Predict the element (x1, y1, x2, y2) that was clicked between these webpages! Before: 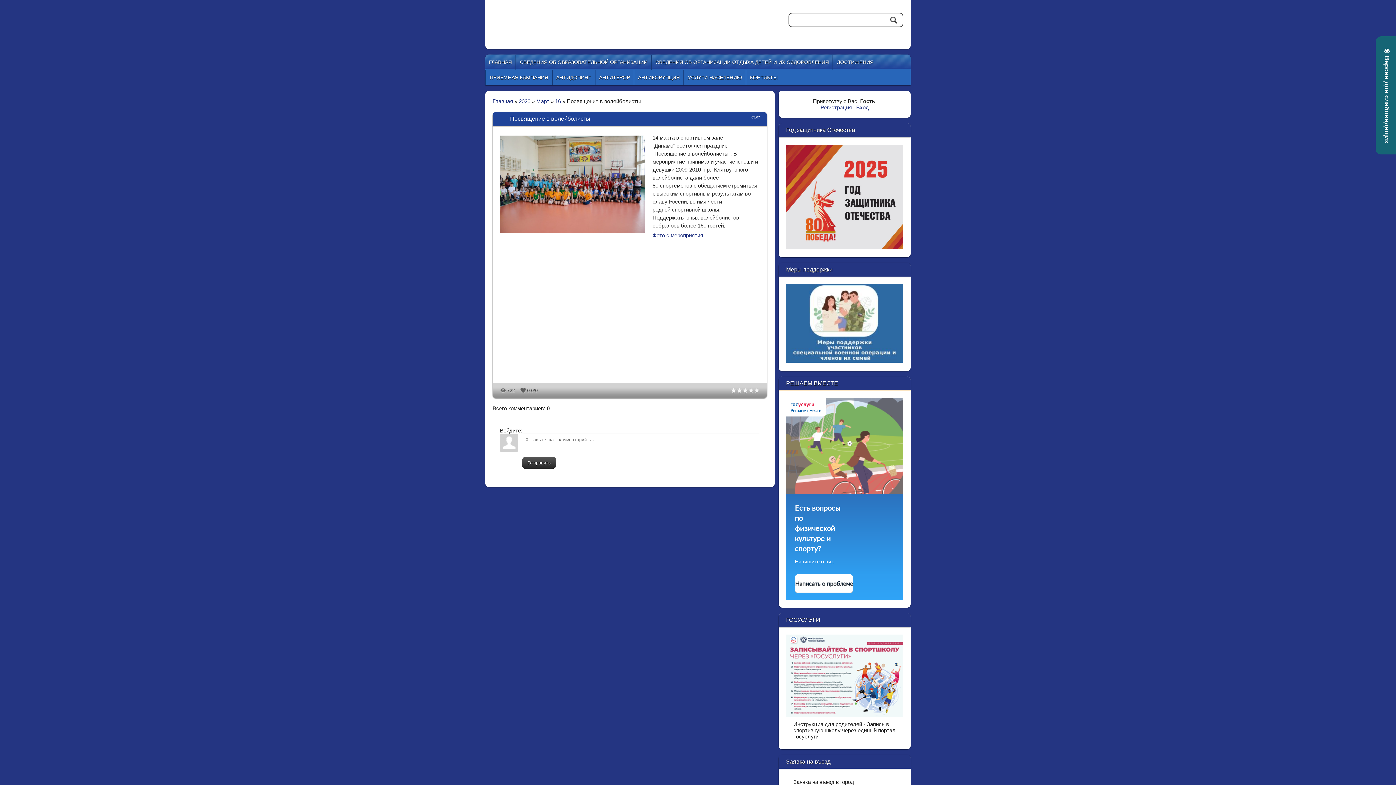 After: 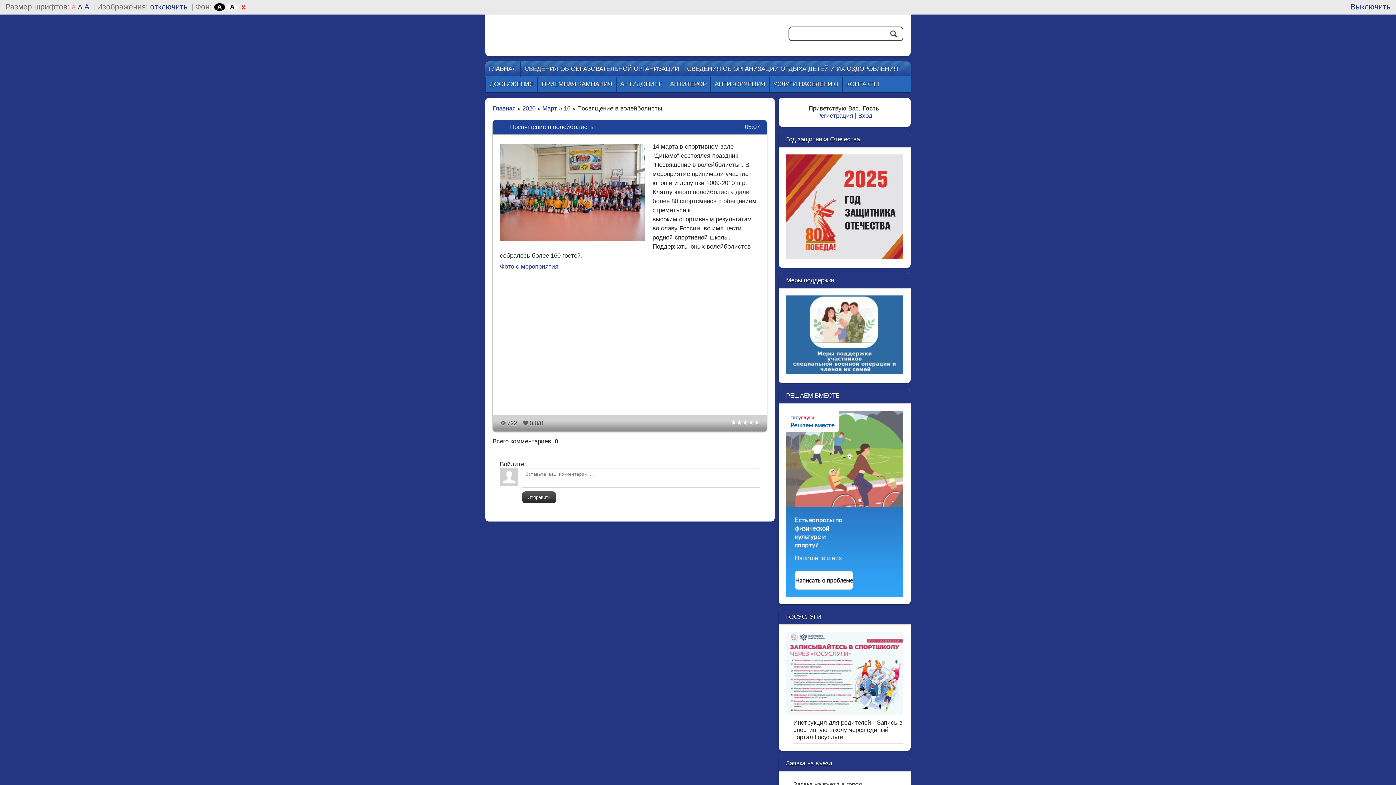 Action: label:  Версия для слабовидящих bbox: (1375, 36, 1396, 154)